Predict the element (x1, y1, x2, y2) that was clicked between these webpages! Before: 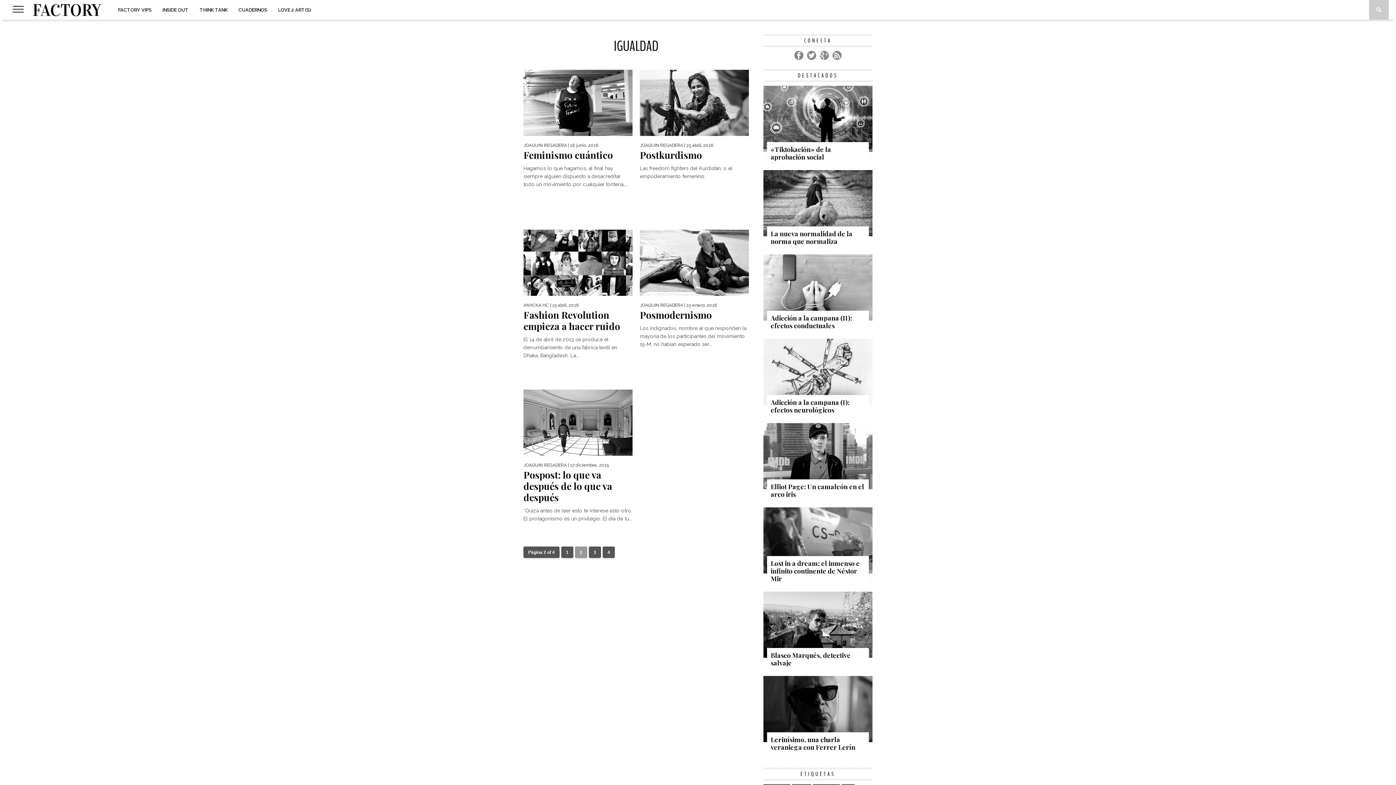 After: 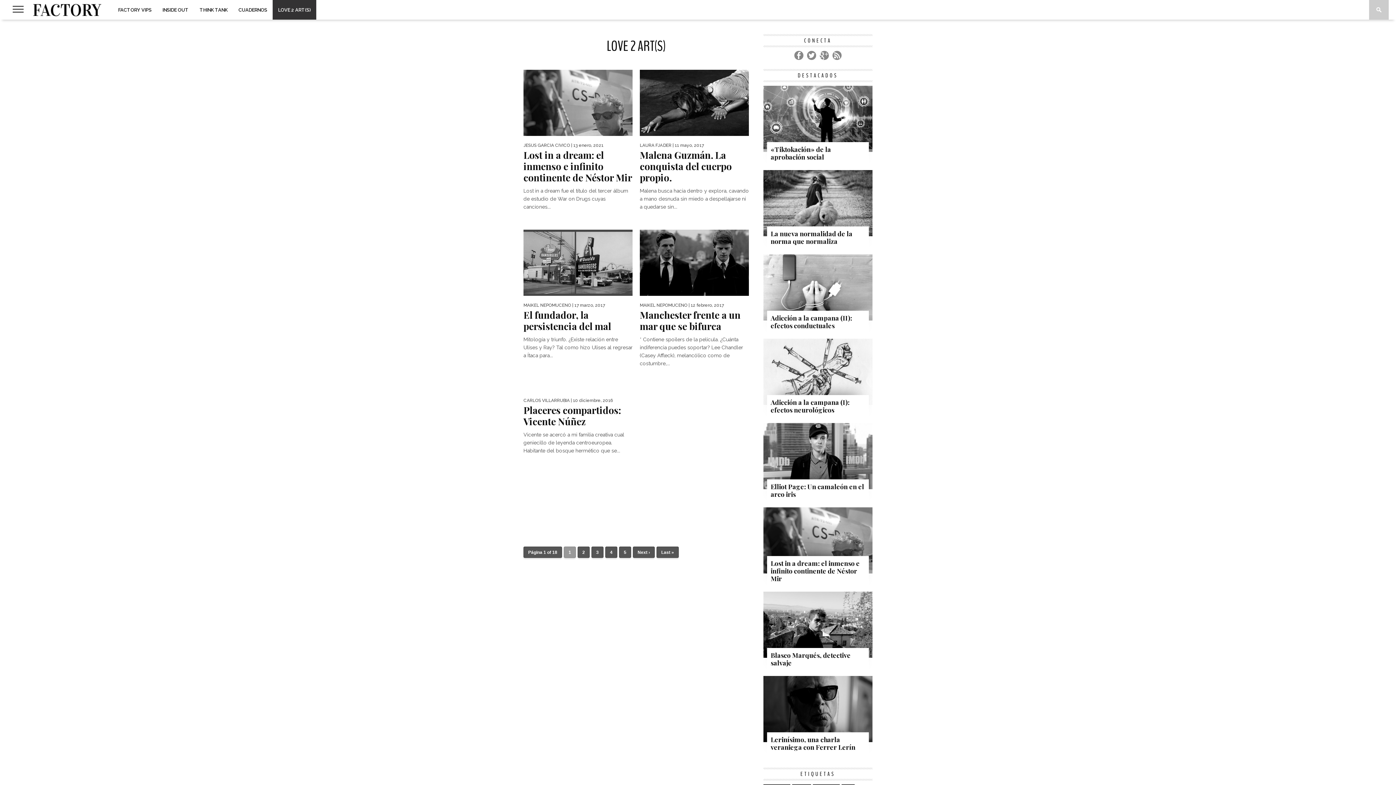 Action: label: LOVE 2 ART(S) bbox: (272, 0, 316, 19)